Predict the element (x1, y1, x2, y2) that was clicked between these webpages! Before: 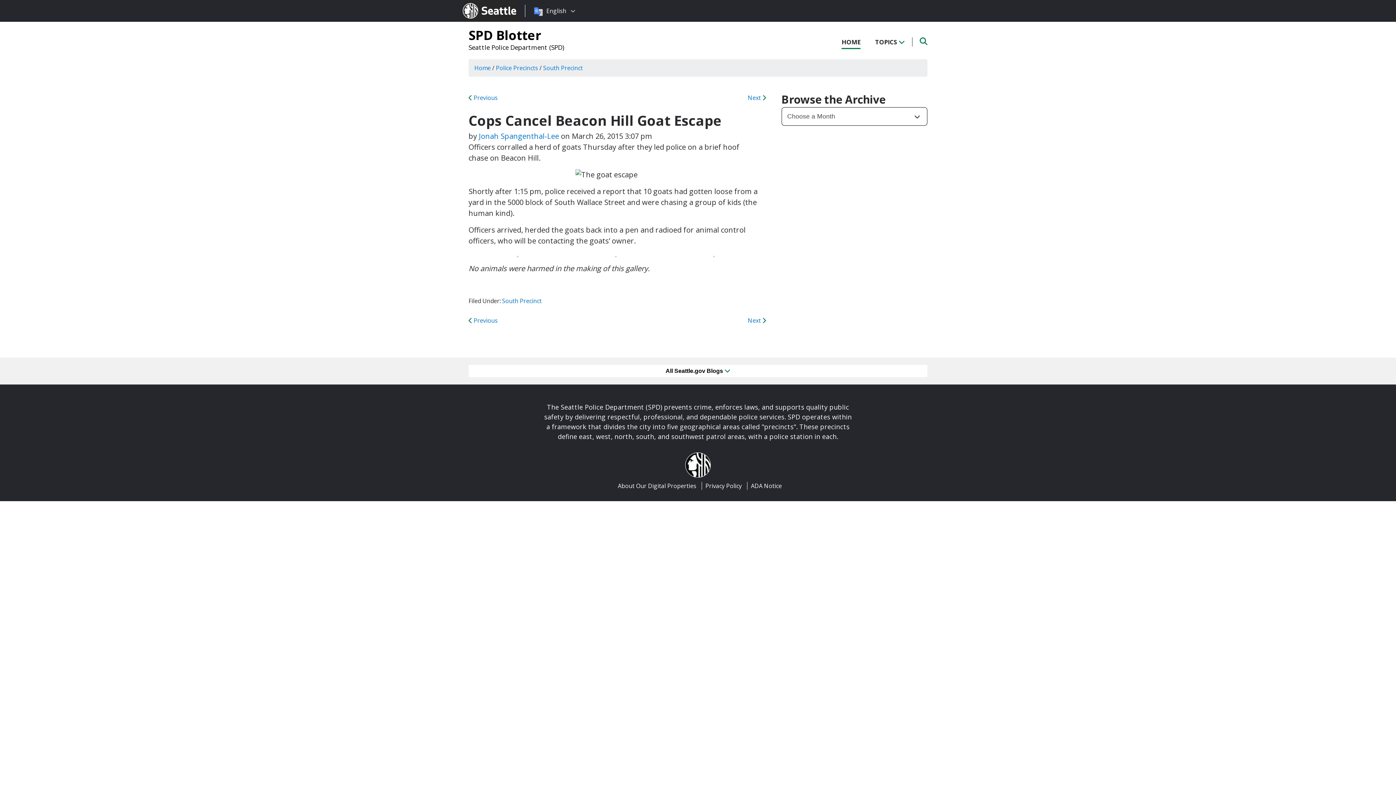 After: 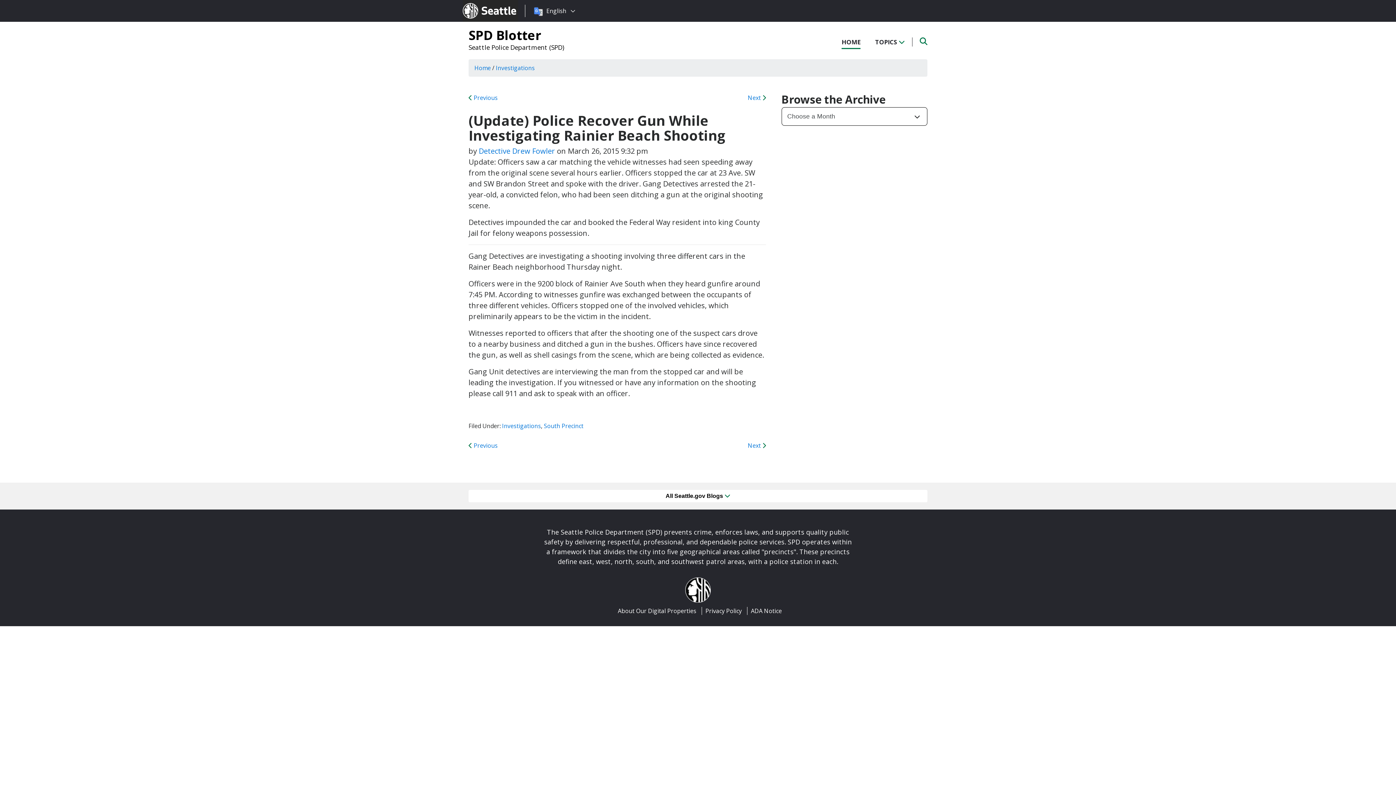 Action: bbox: (747, 93, 766, 102) label: Next 